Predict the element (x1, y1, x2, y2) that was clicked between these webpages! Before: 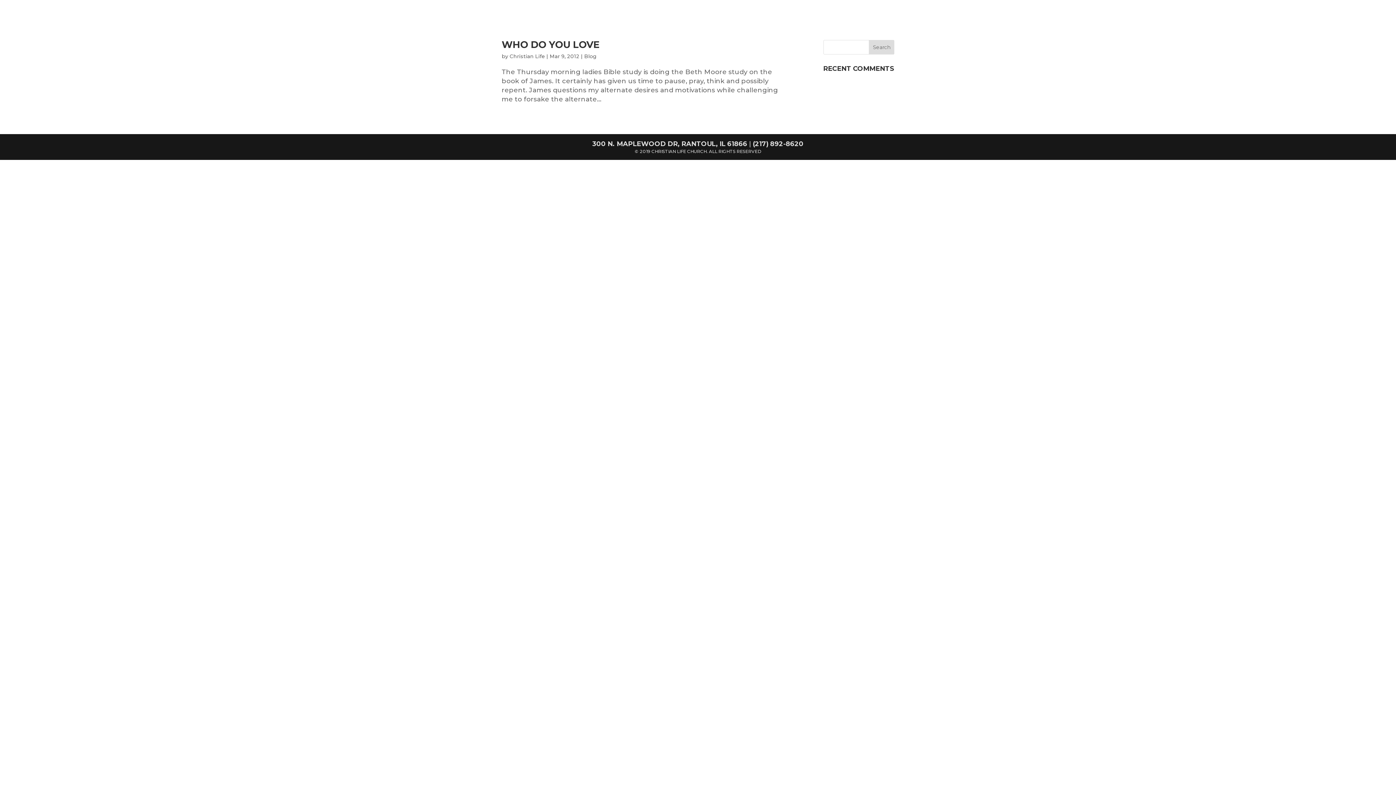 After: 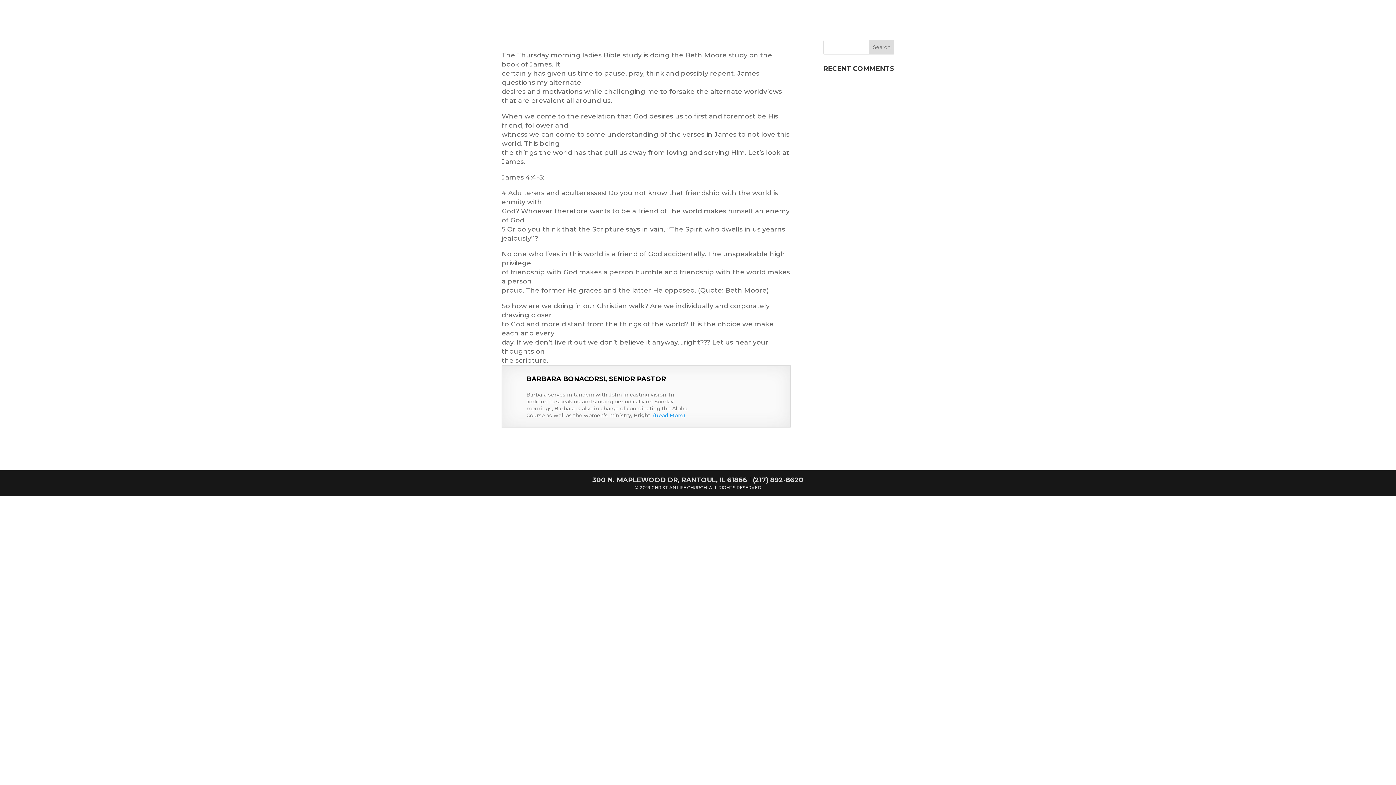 Action: label: WHO DO YOU LOVE bbox: (501, 38, 599, 50)